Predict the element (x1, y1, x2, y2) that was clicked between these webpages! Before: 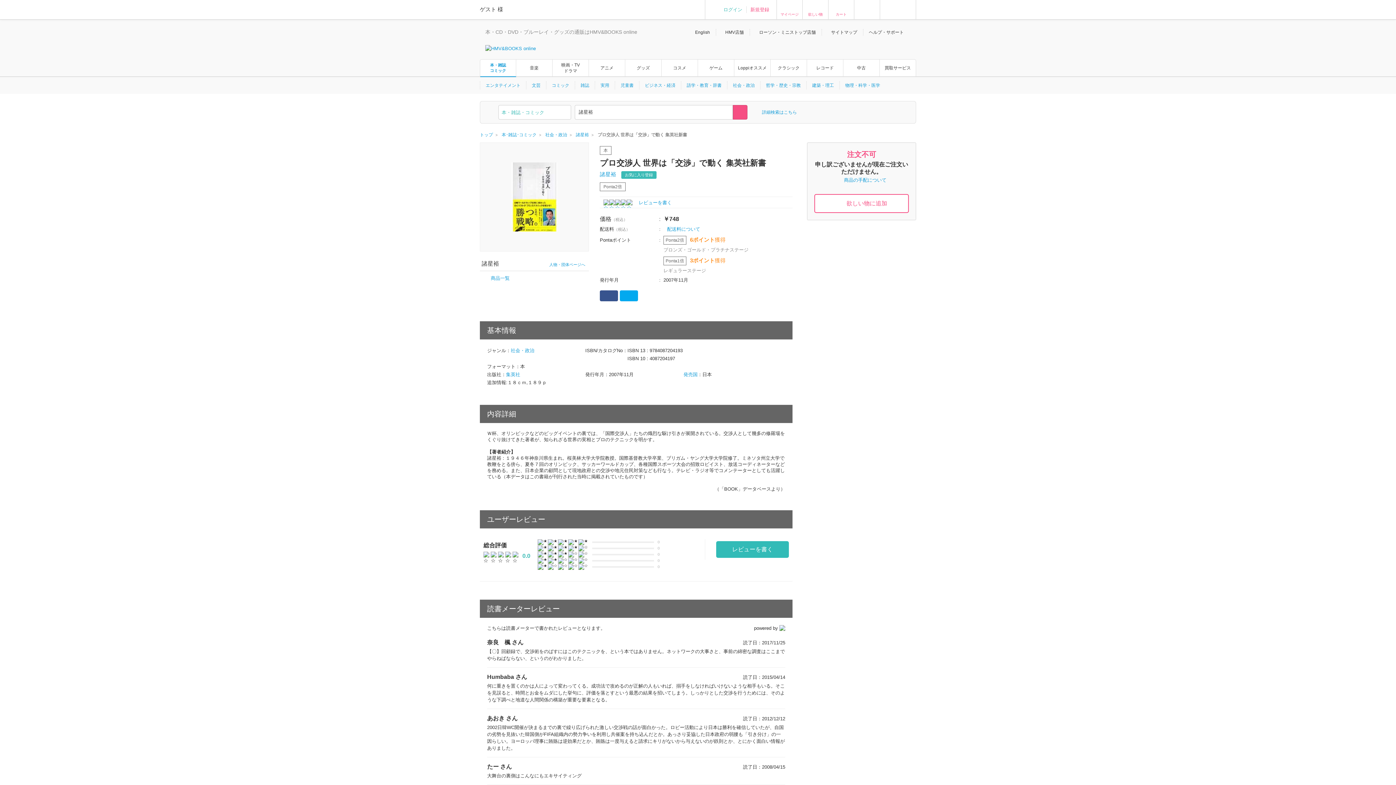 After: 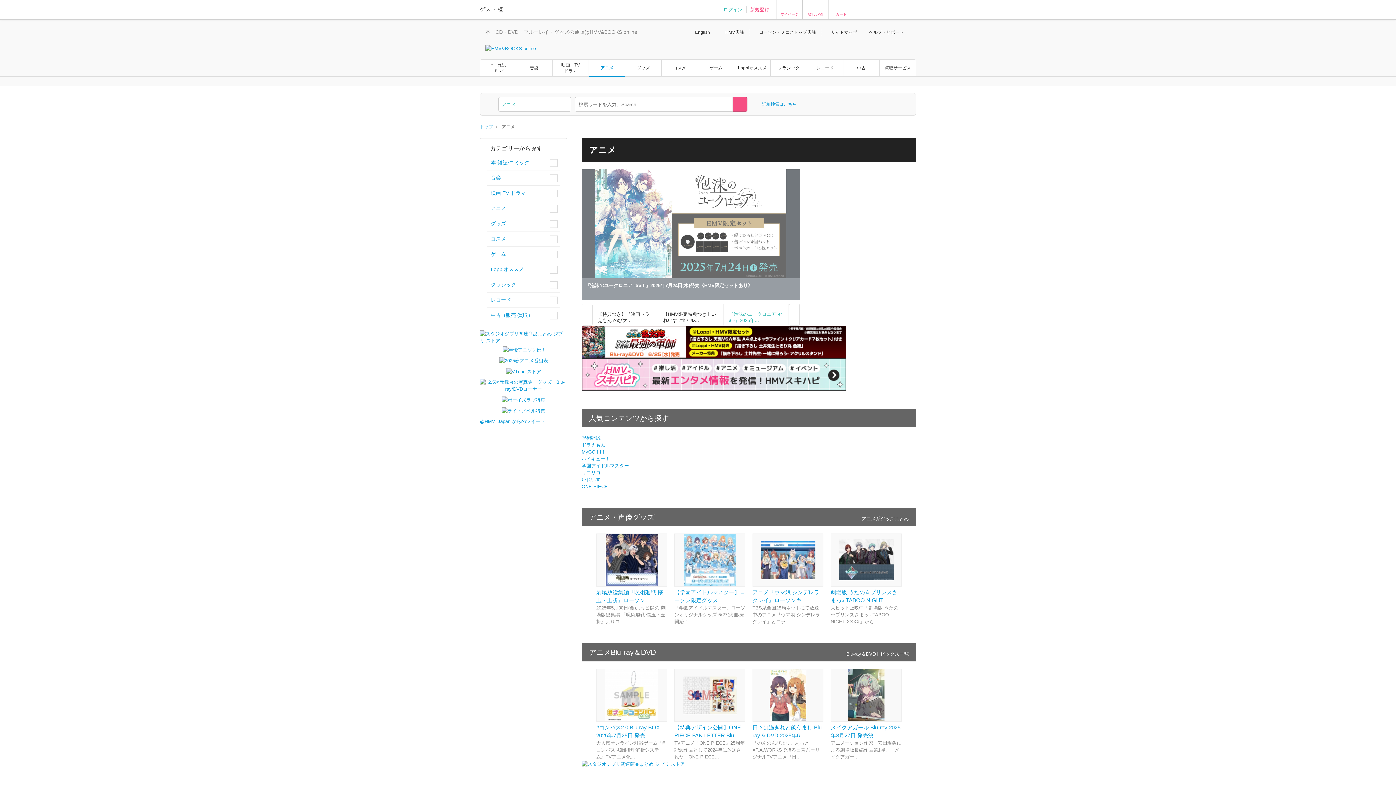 Action: label: アニメ bbox: (589, 55, 625, 80)